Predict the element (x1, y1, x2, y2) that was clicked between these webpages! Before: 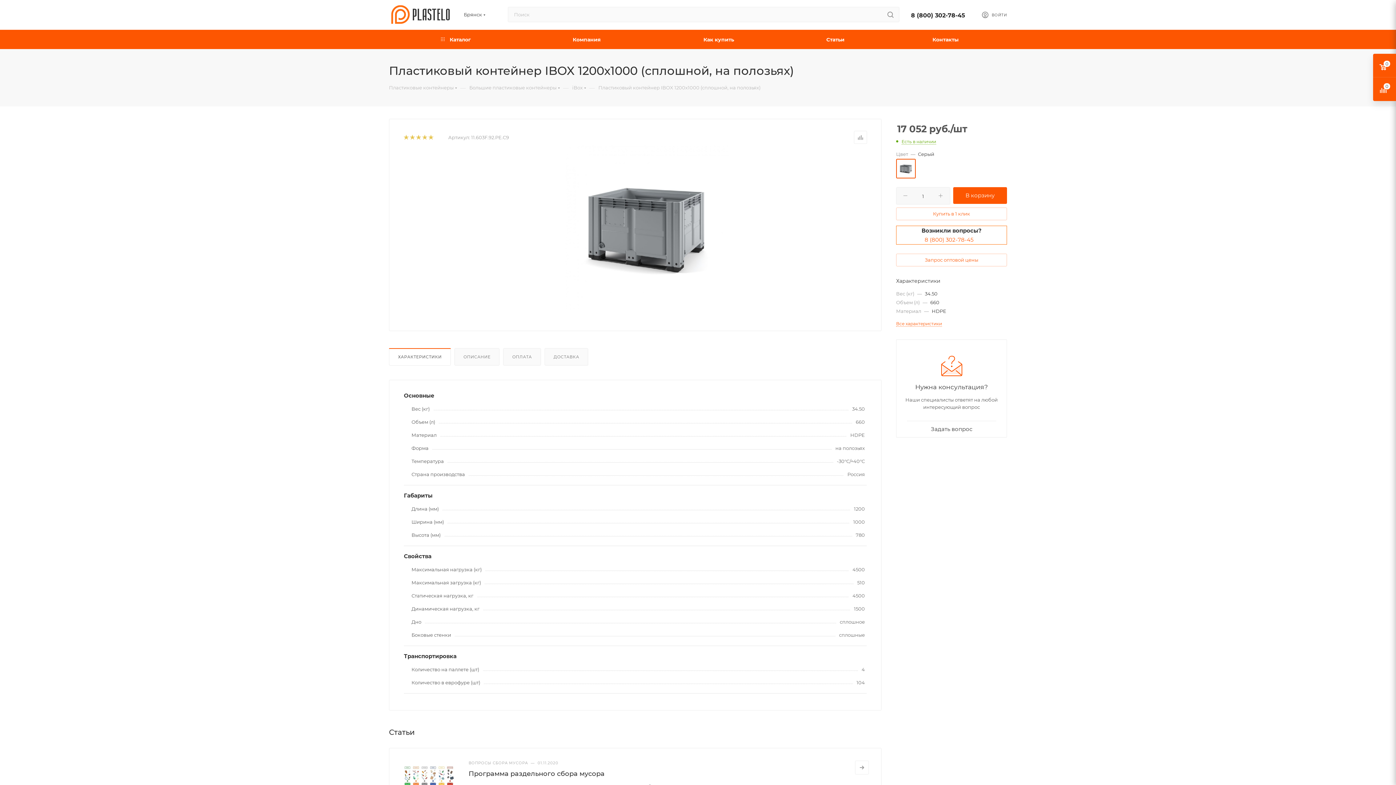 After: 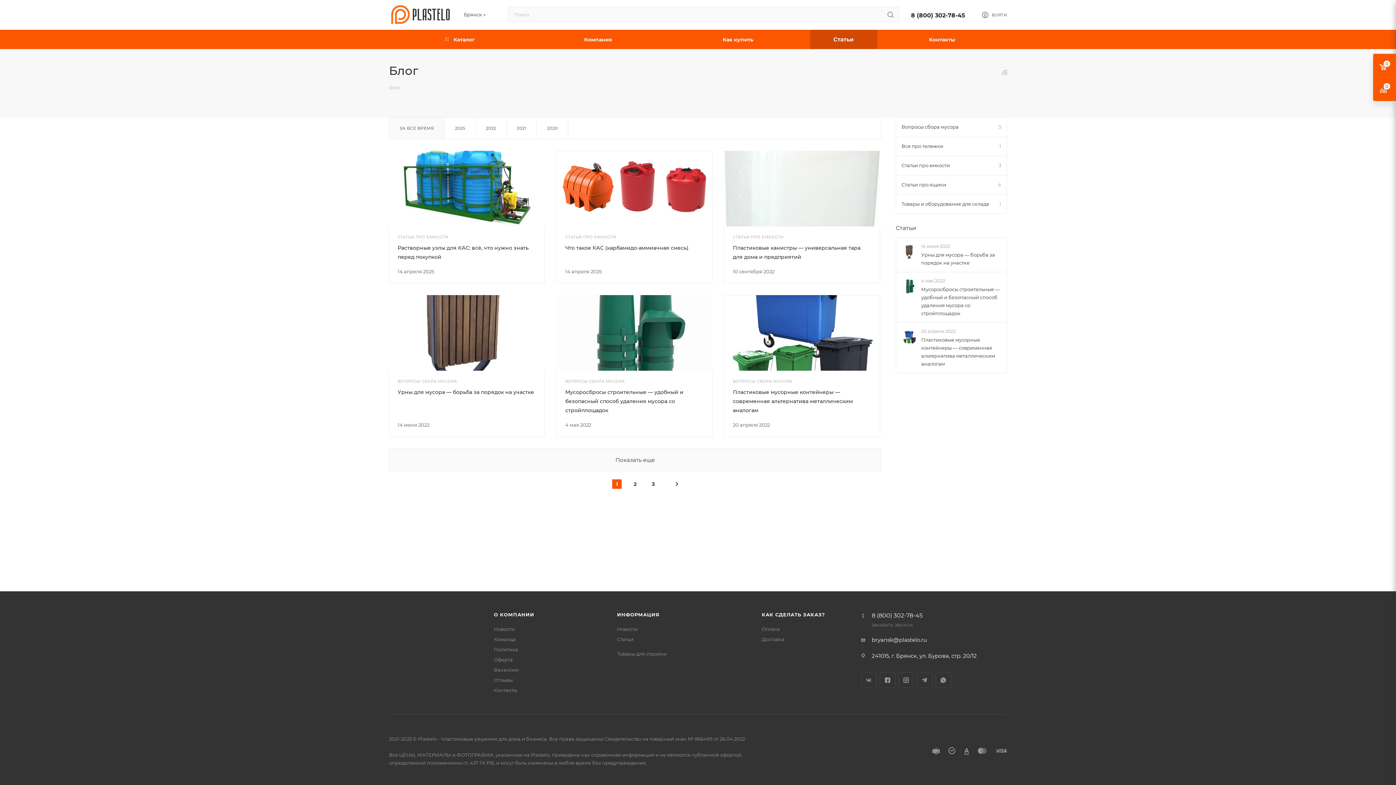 Action: bbox: (786, 29, 884, 49) label: Статьи